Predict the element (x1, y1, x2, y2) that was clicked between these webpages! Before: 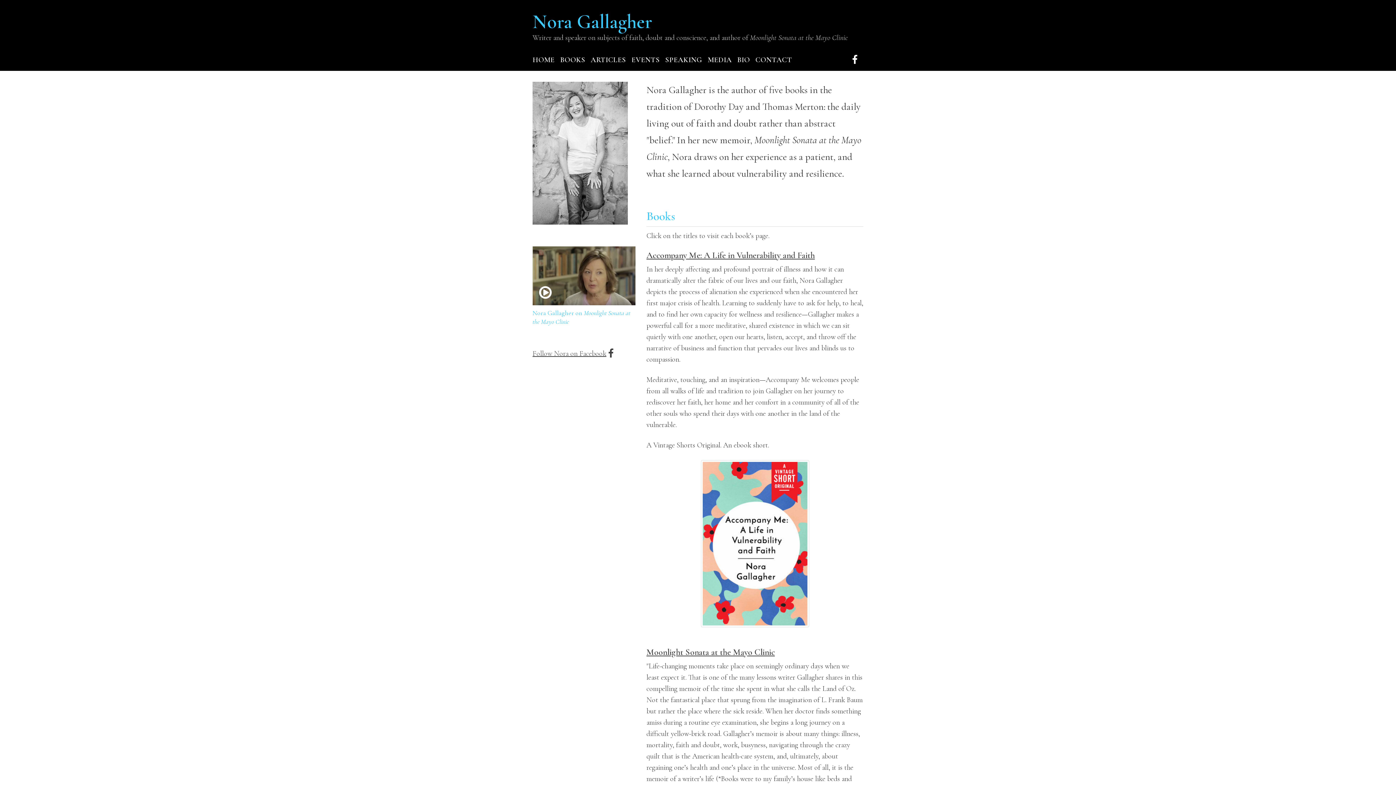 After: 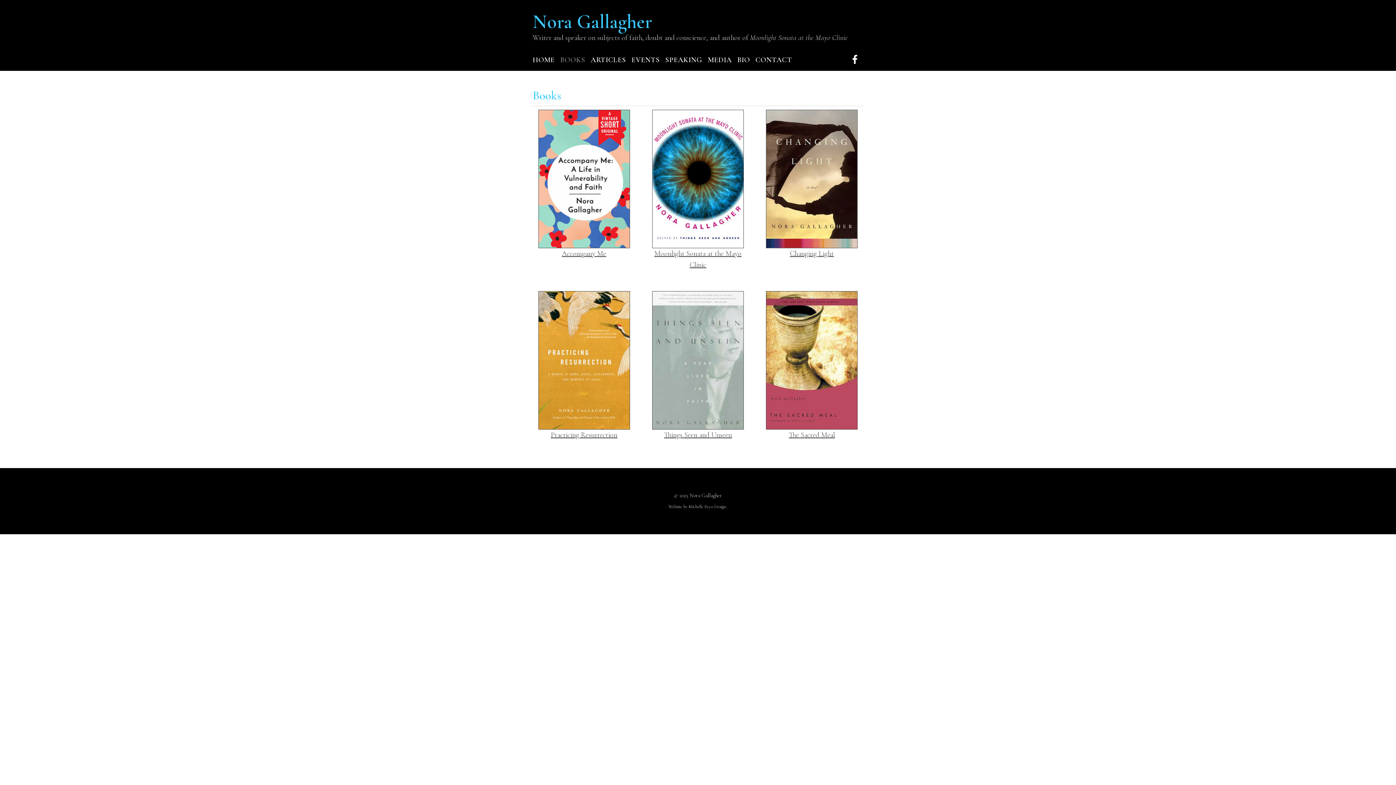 Action: label: BOOKS bbox: (560, 52, 590, 67)